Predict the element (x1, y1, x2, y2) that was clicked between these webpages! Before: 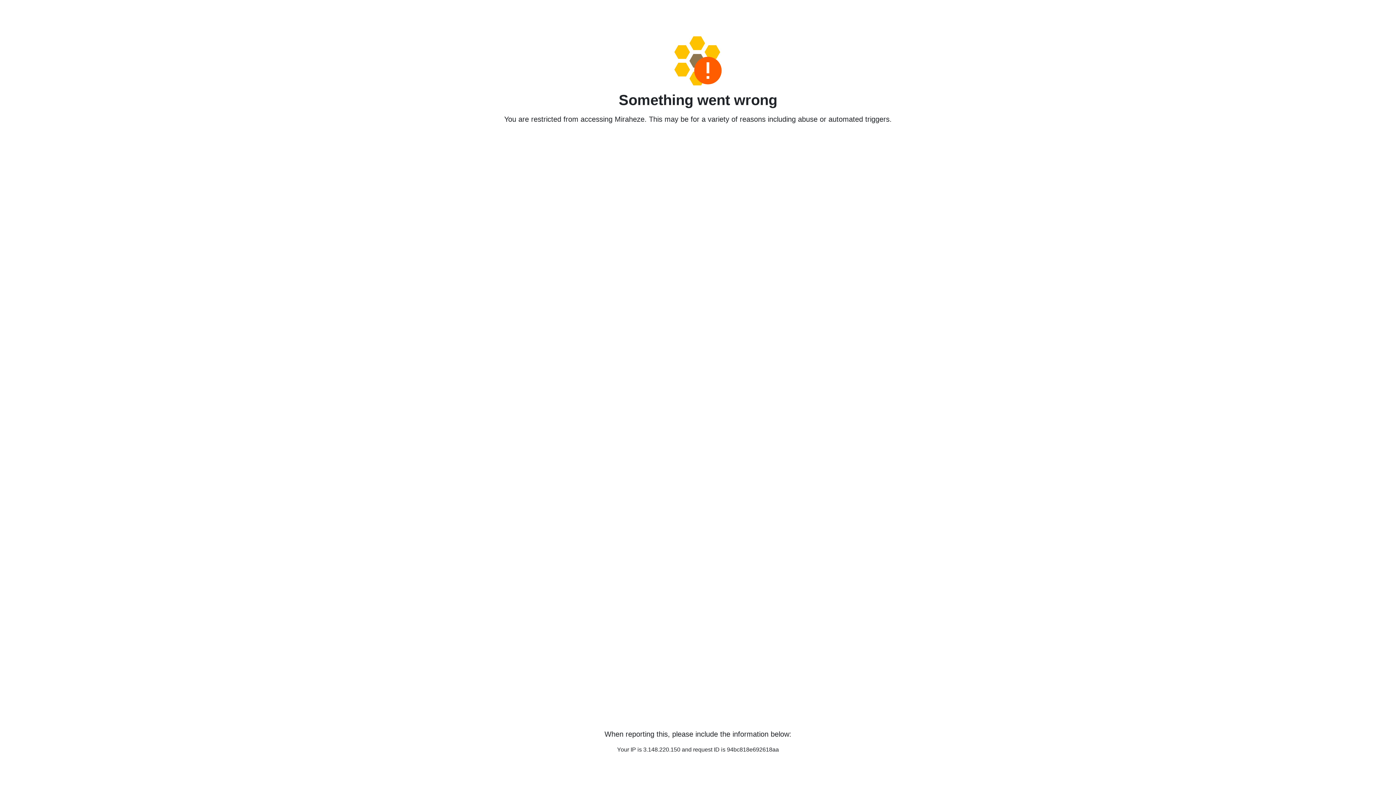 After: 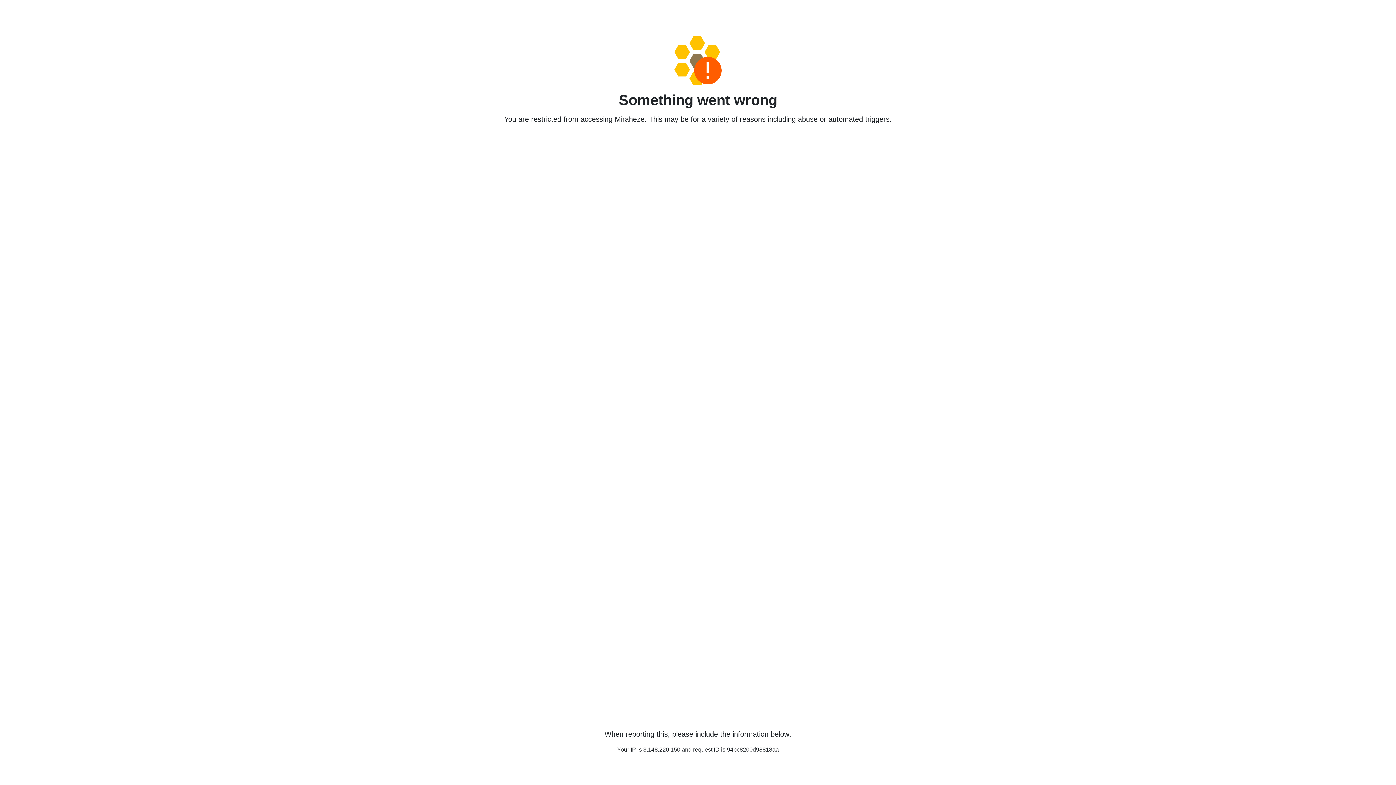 Action: bbox: (458, 36, 938, 85)